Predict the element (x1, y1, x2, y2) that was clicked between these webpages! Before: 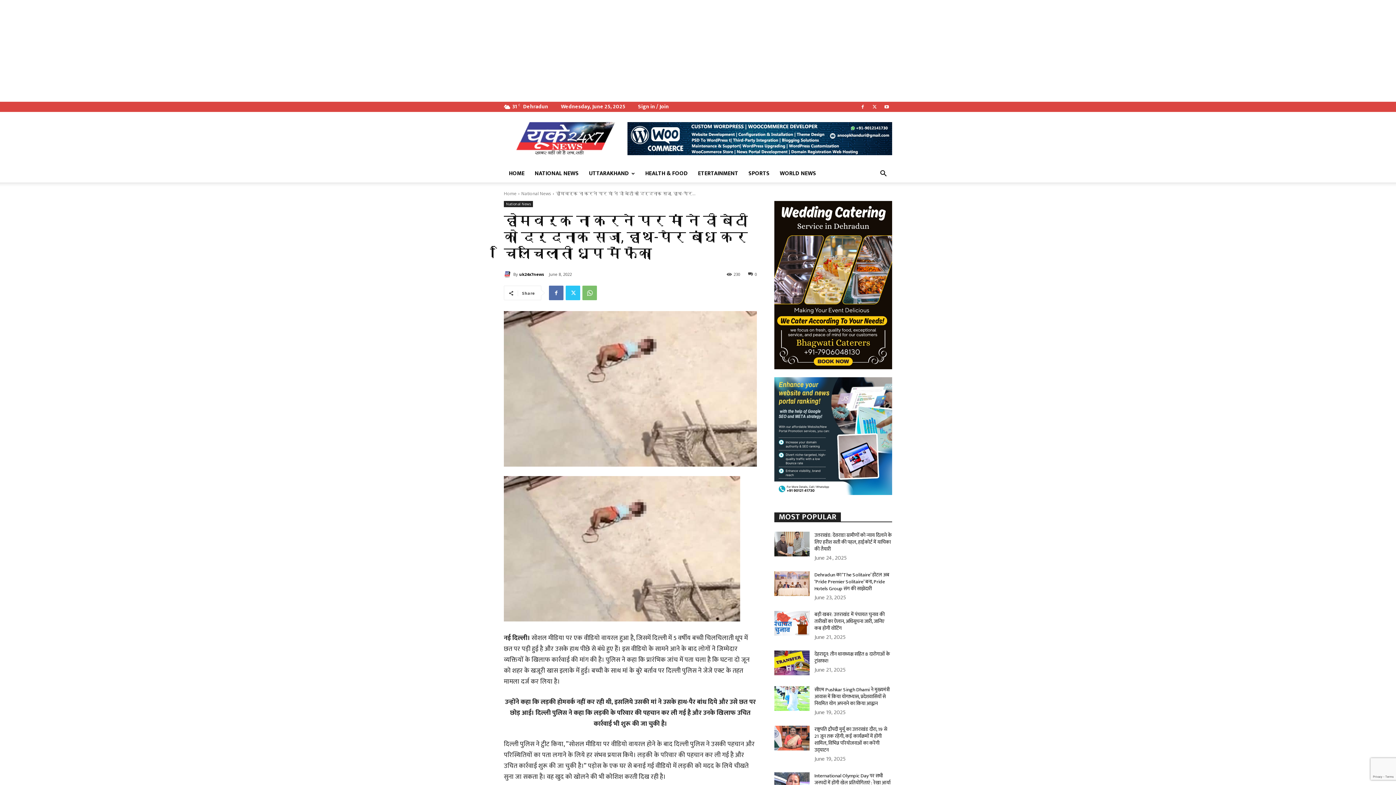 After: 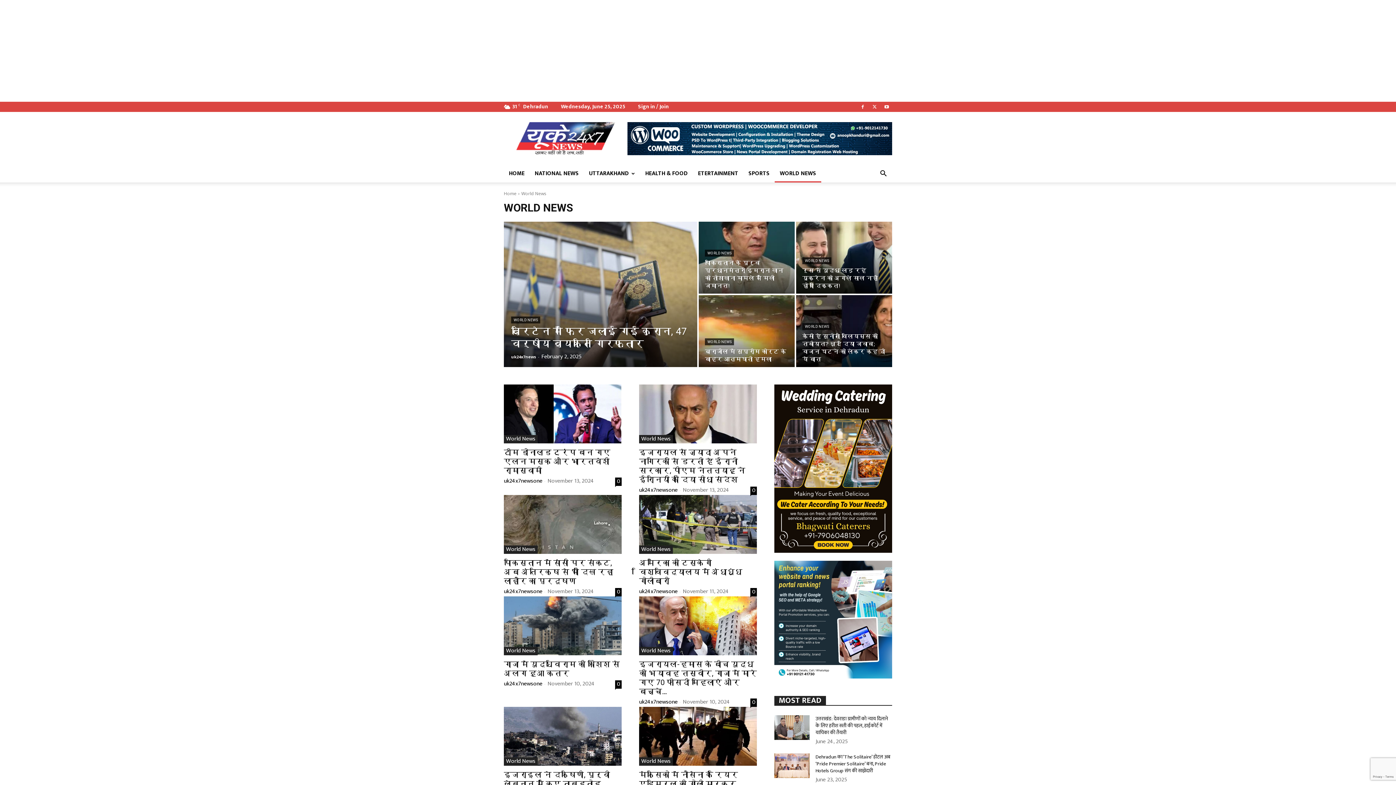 Action: label: WORLD NEWS bbox: (774, 165, 821, 182)